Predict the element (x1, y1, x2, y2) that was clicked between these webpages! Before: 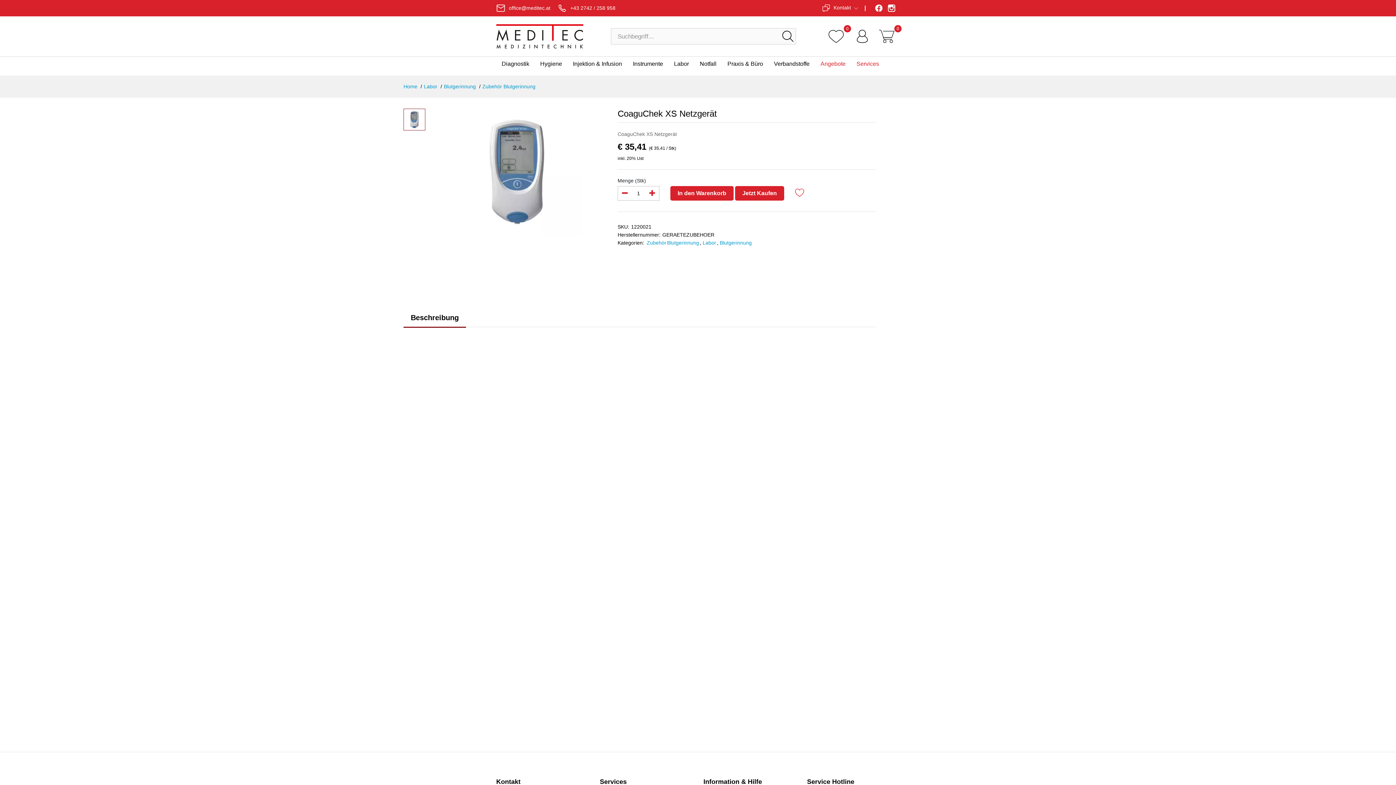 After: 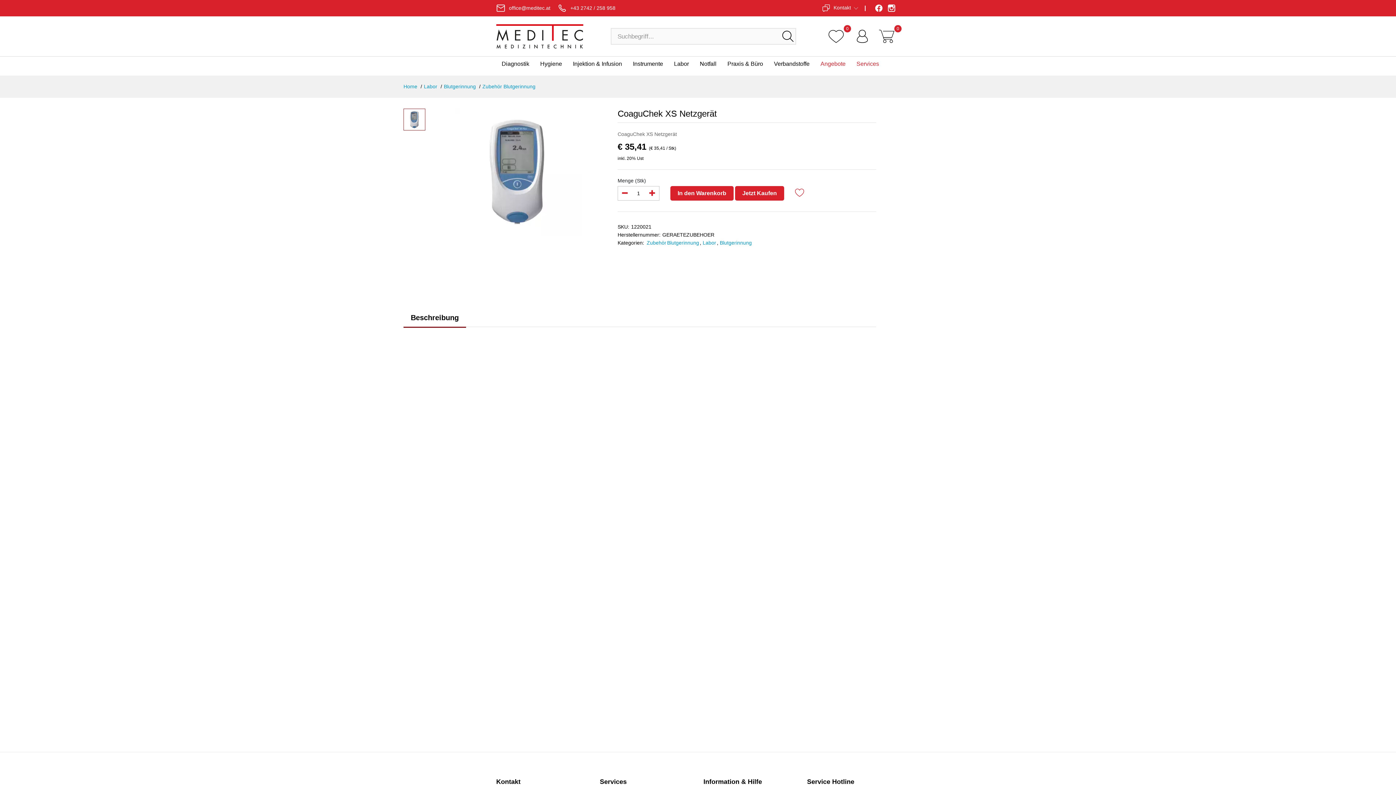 Action: bbox: (887, 3, 900, 12)